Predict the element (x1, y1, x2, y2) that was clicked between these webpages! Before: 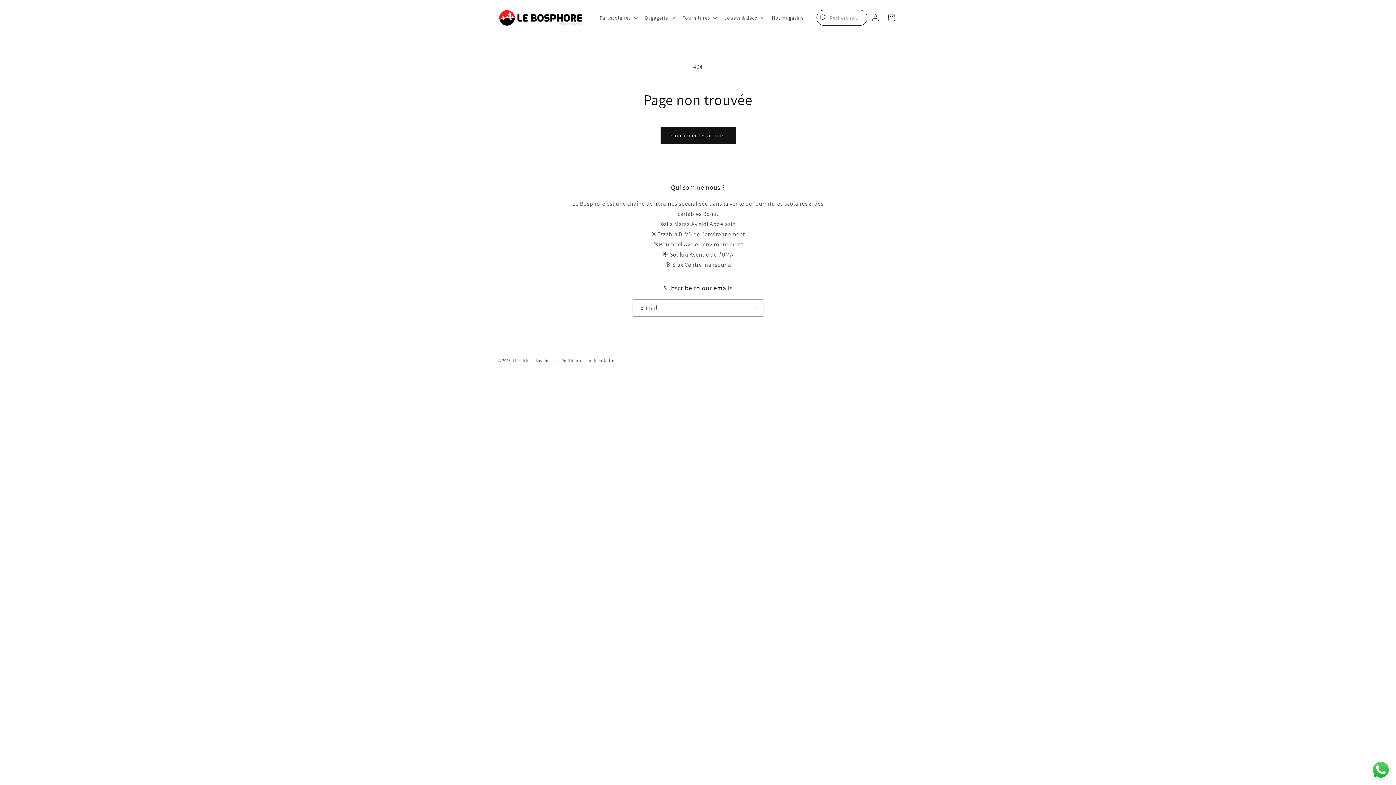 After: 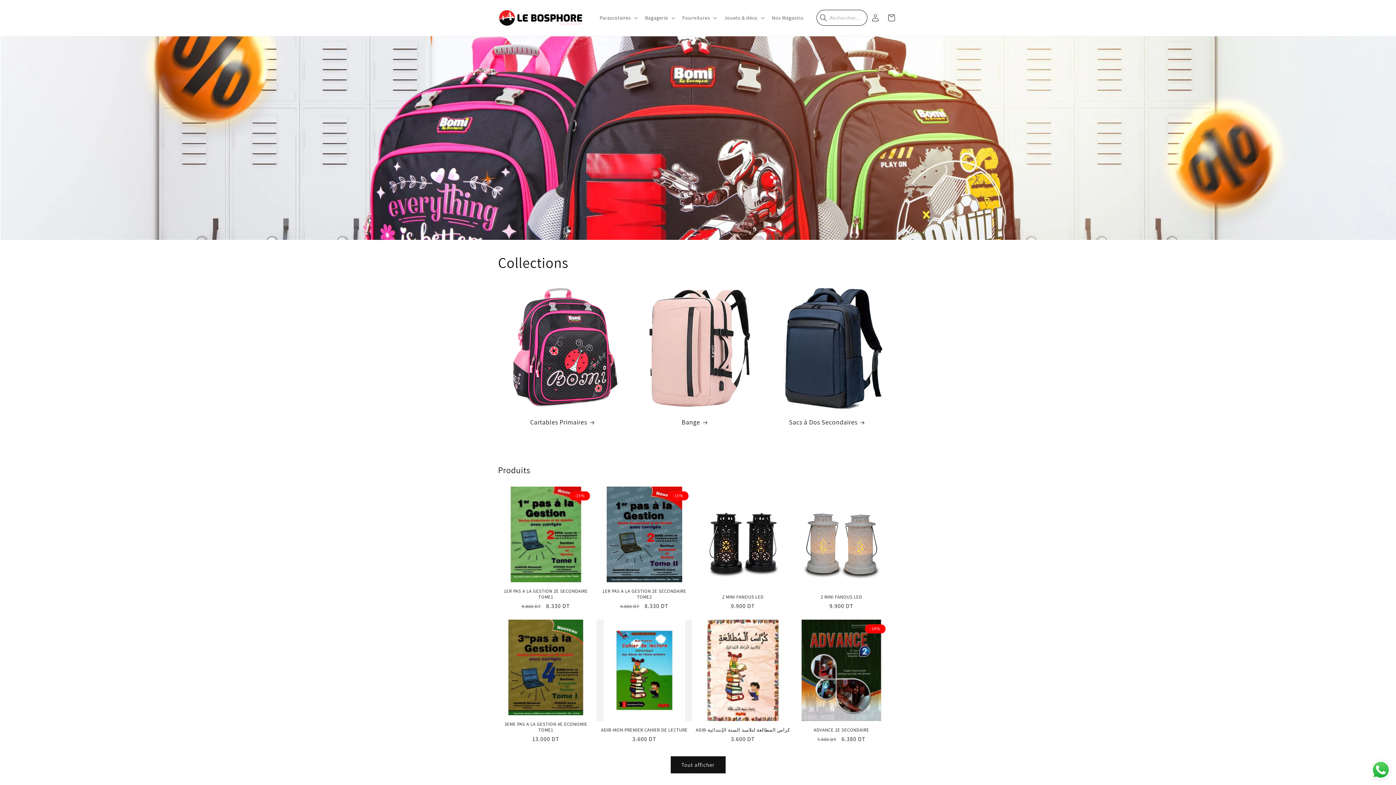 Action: bbox: (495, 7, 588, 28)